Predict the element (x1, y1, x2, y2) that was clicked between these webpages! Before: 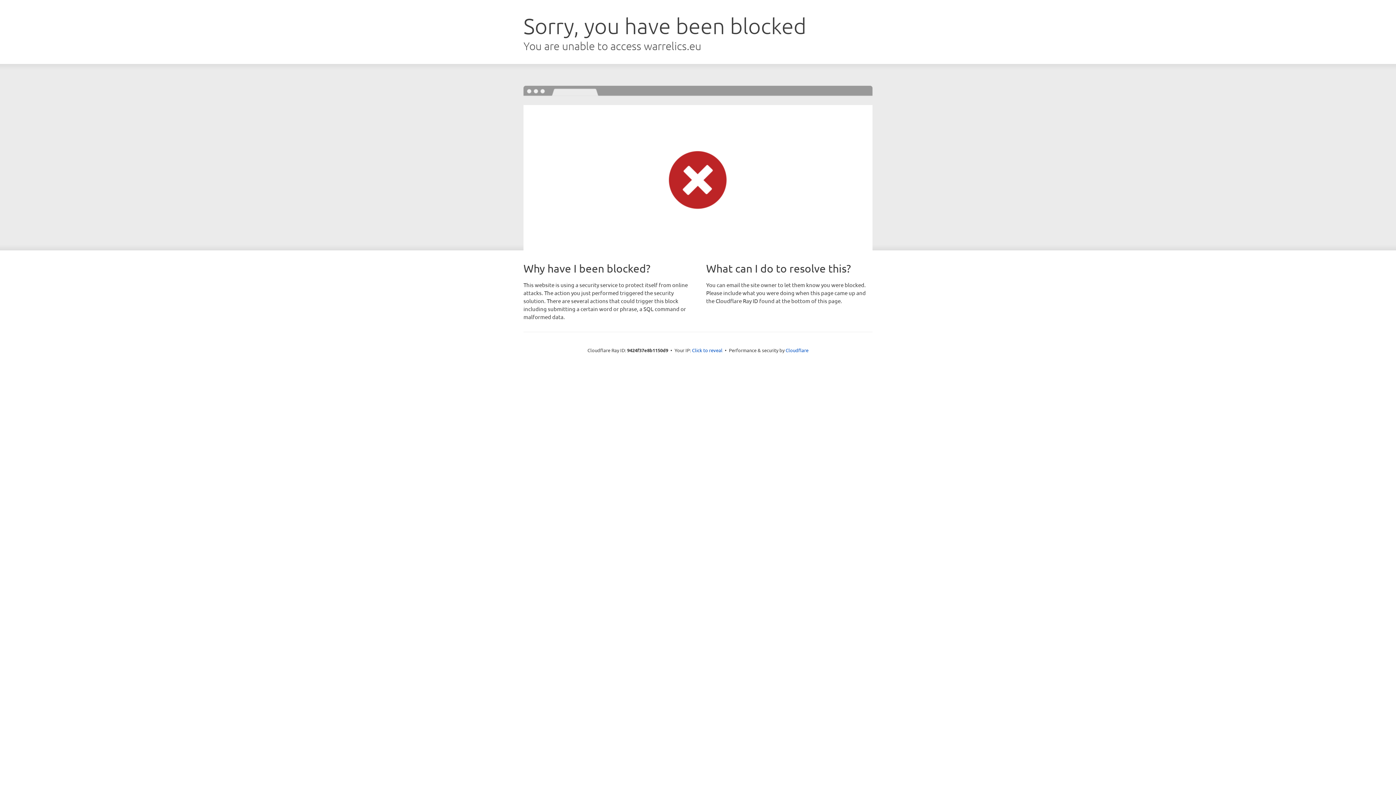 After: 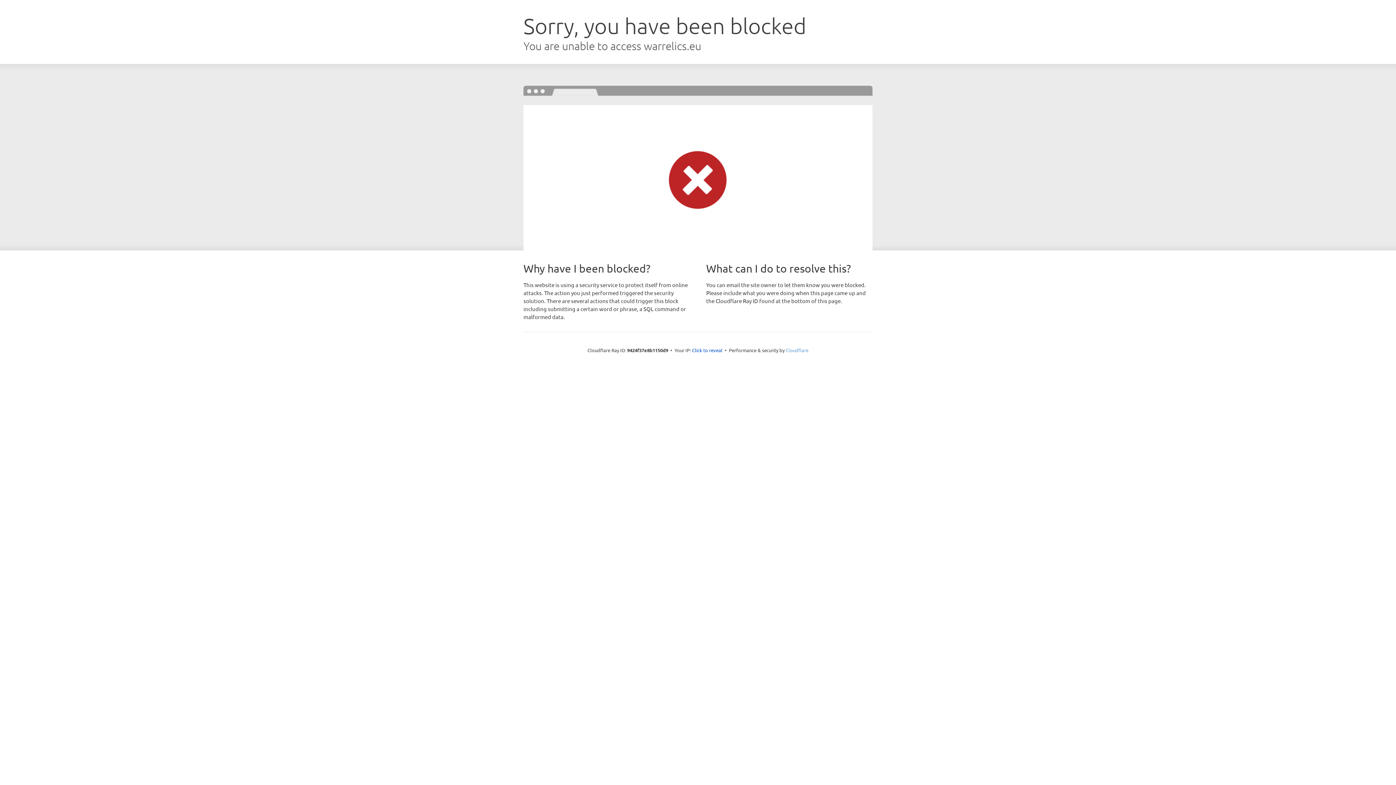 Action: bbox: (785, 347, 808, 353) label: Cloudflare